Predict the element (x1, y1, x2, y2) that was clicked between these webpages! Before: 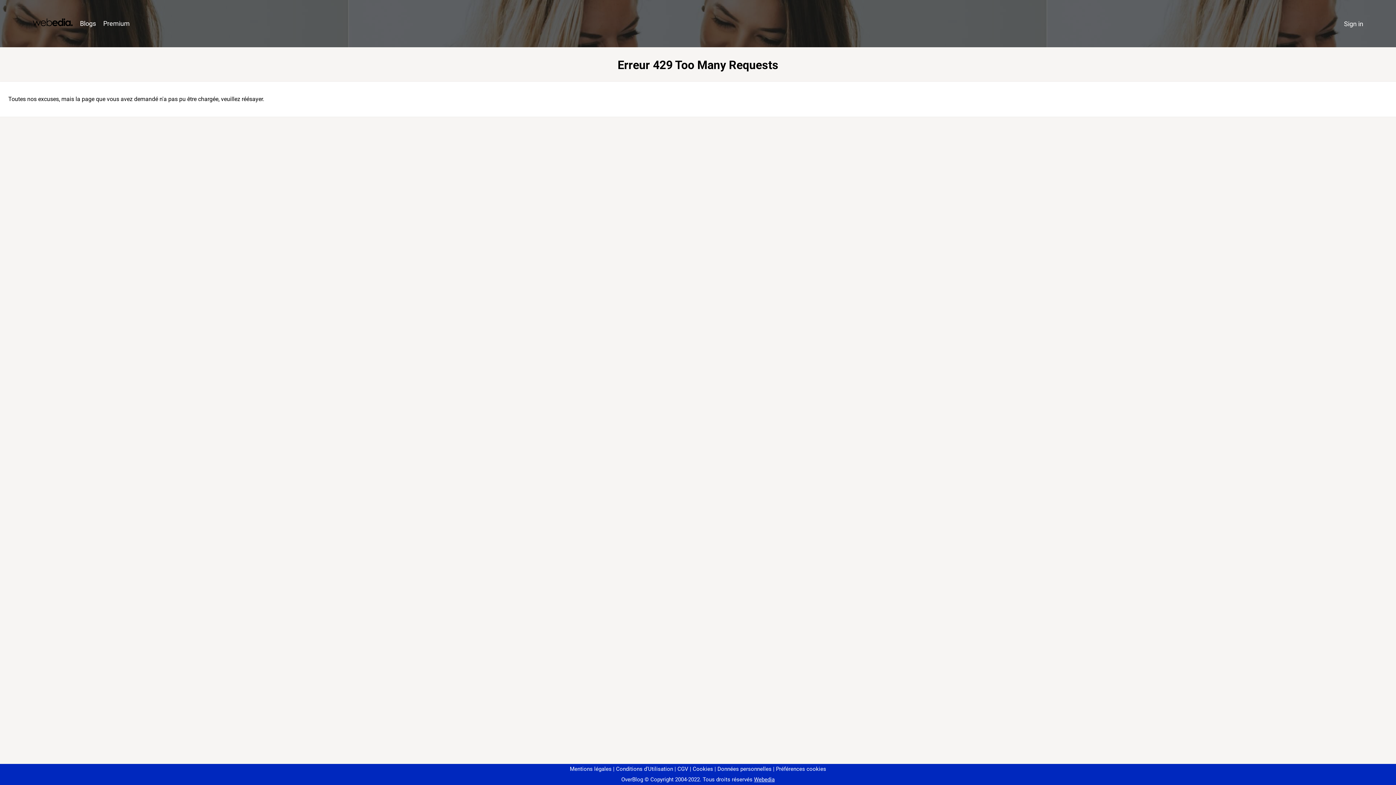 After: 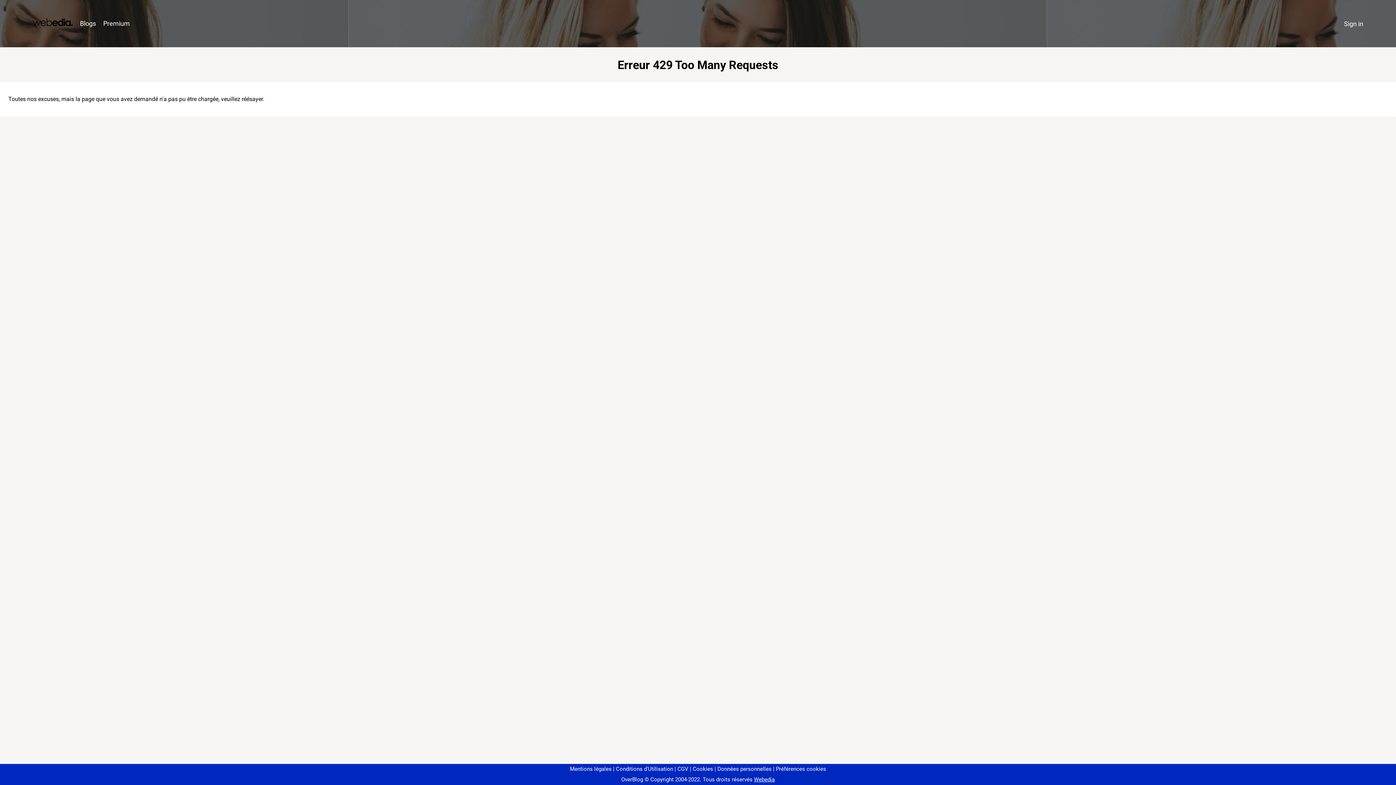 Action: bbox: (773, 766, 826, 772) label: Préférences cookies